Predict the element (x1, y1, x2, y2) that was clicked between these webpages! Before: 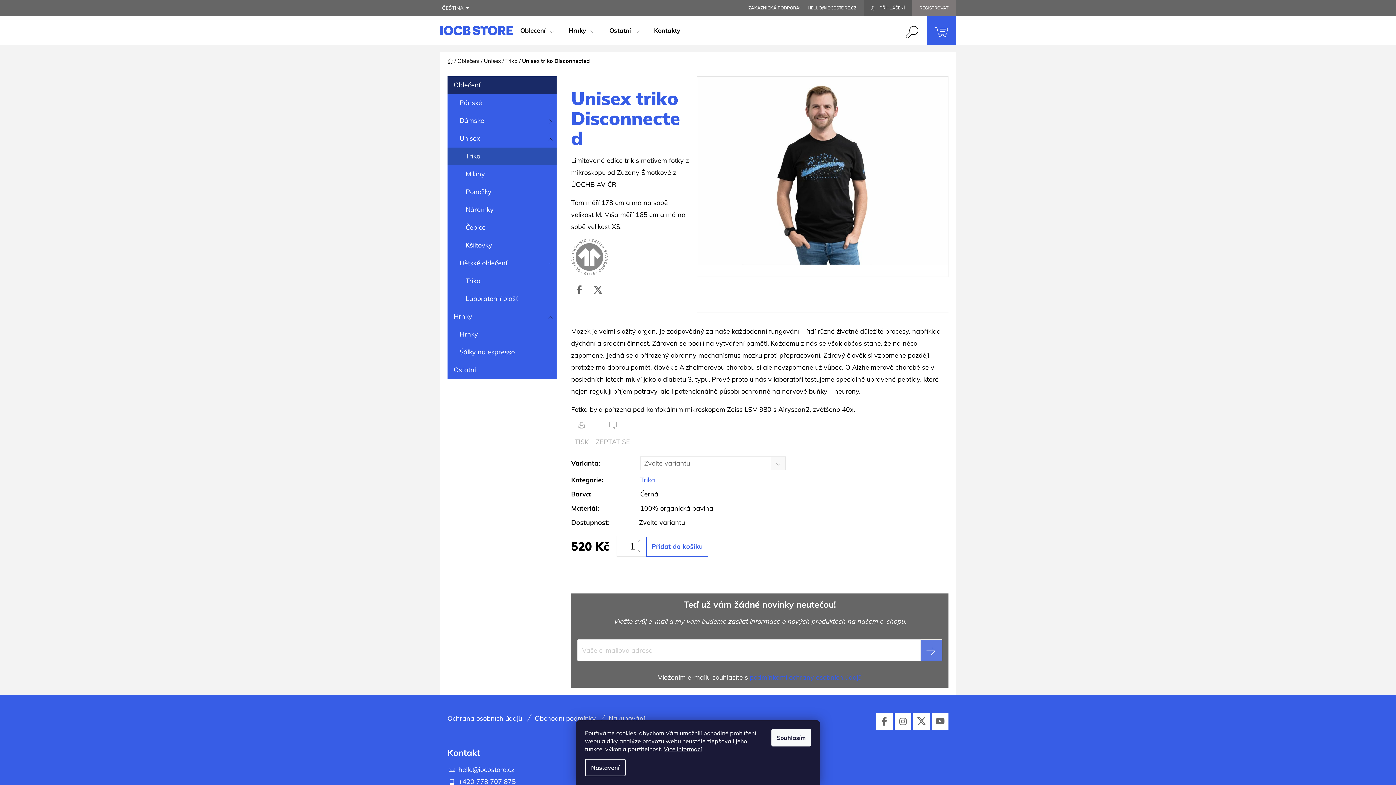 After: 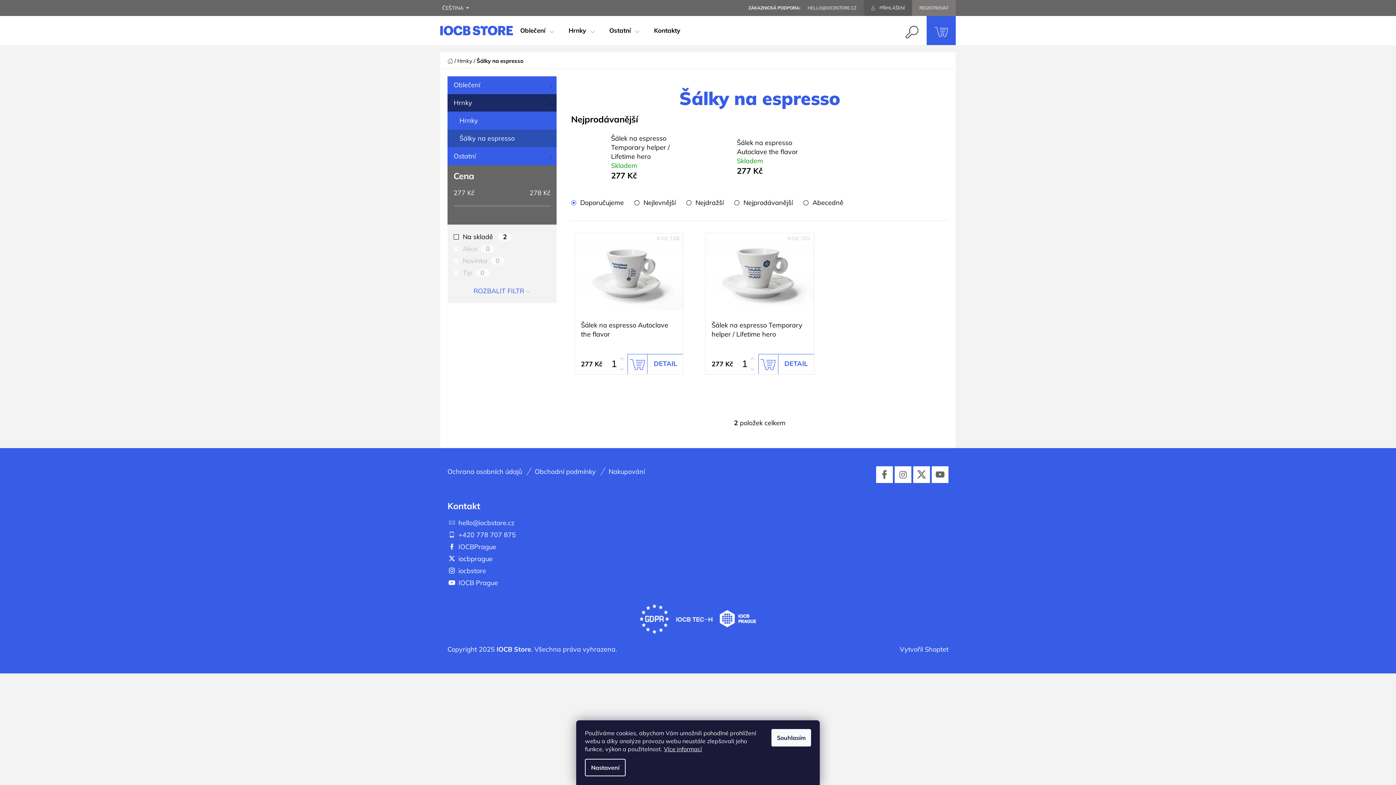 Action: bbox: (447, 343, 556, 361) label: Šálky na espresso